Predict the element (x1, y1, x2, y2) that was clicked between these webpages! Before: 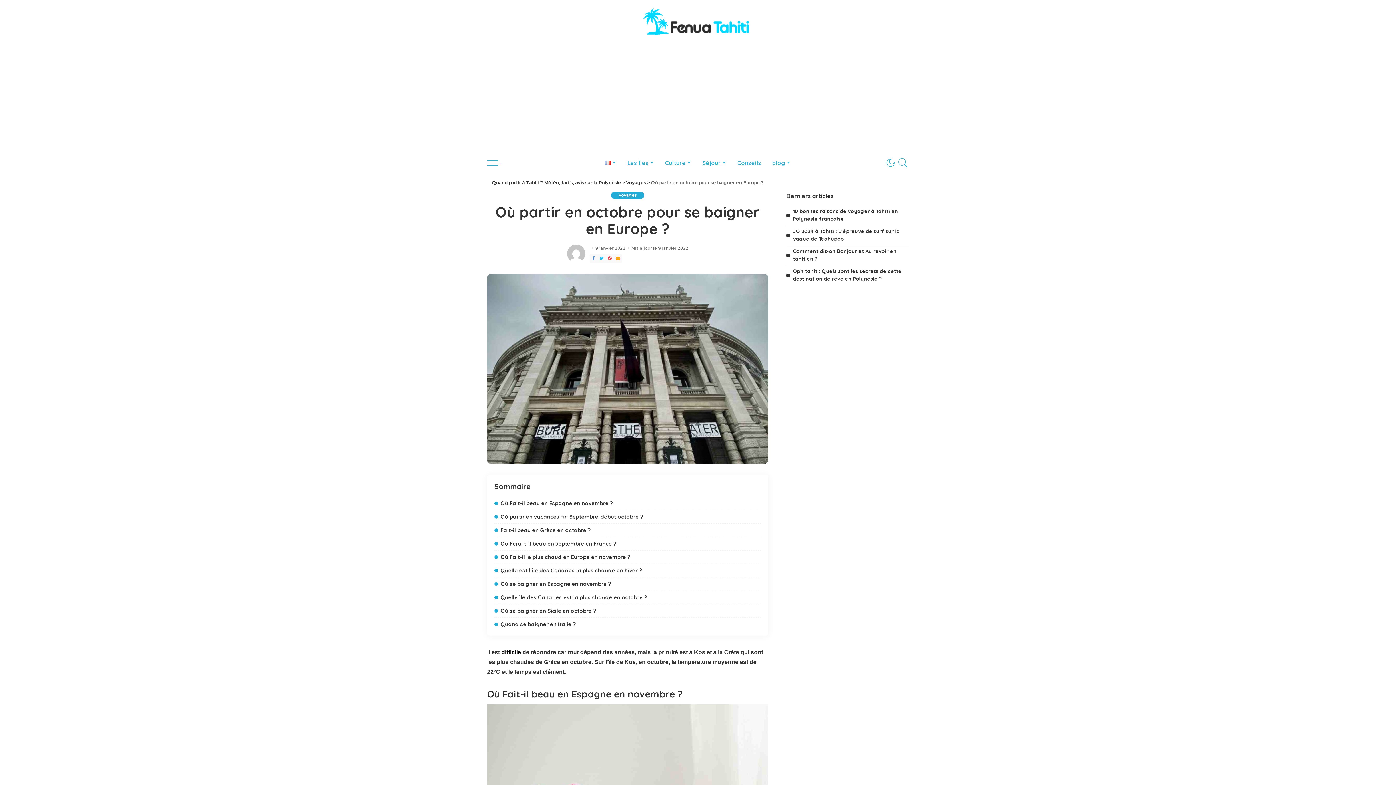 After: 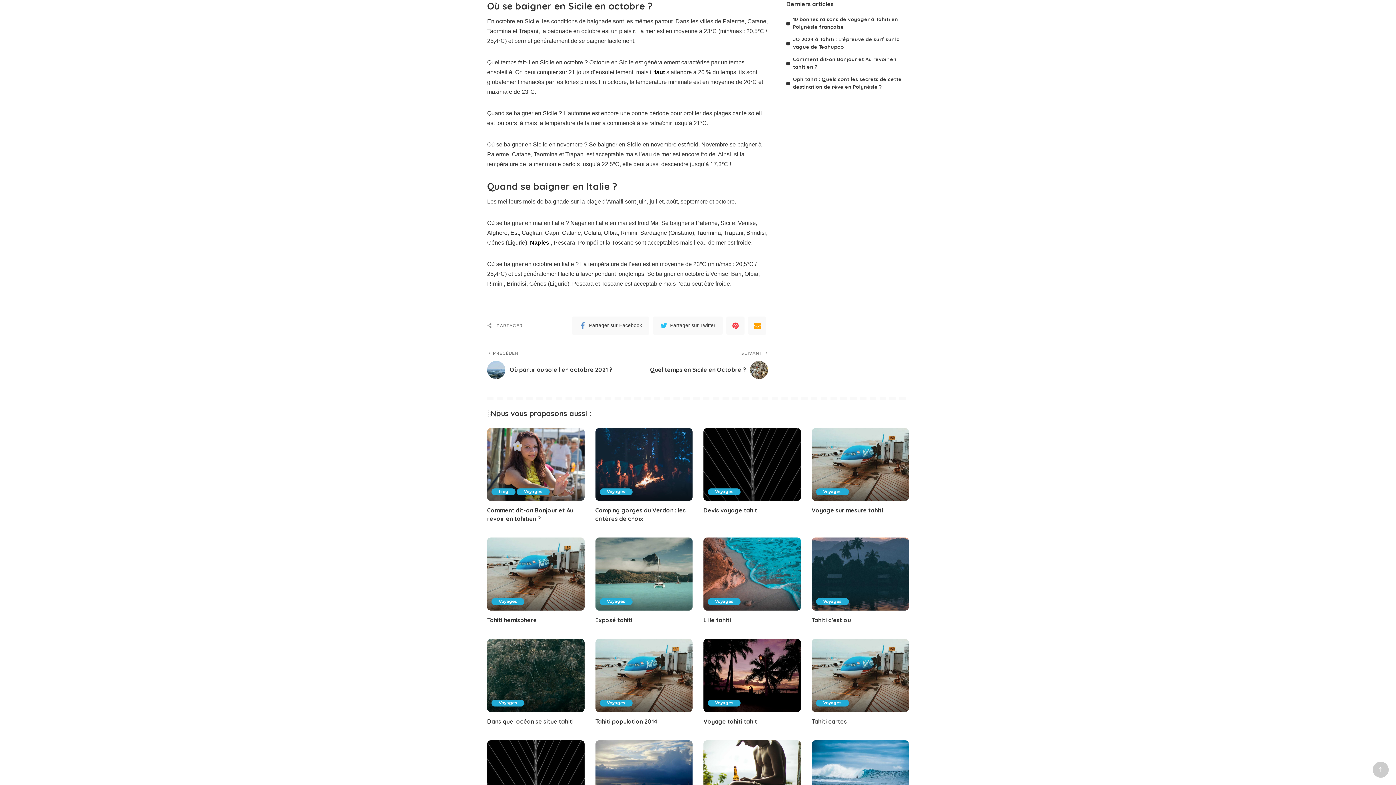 Action: label: Où se baigner en Sicile en octobre ? bbox: (494, 607, 596, 614)